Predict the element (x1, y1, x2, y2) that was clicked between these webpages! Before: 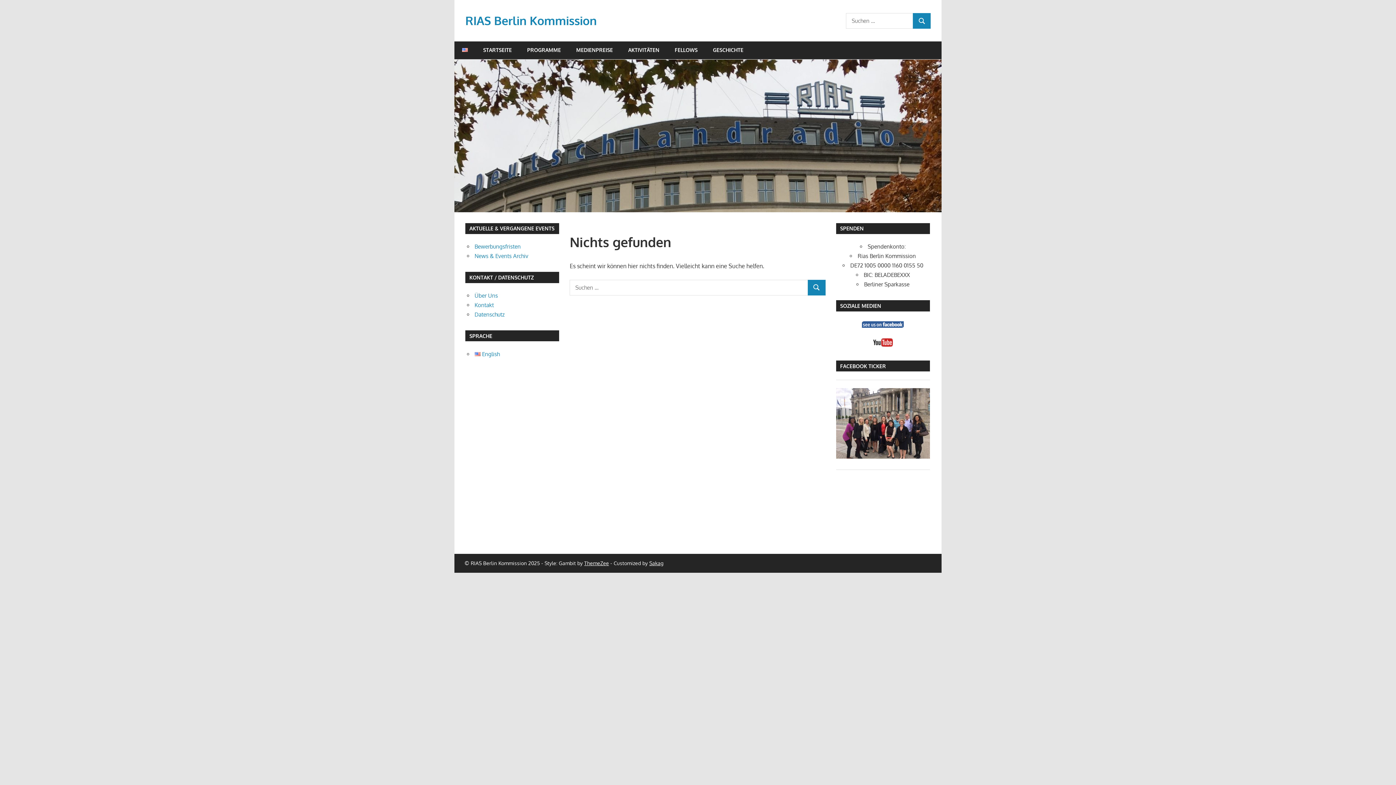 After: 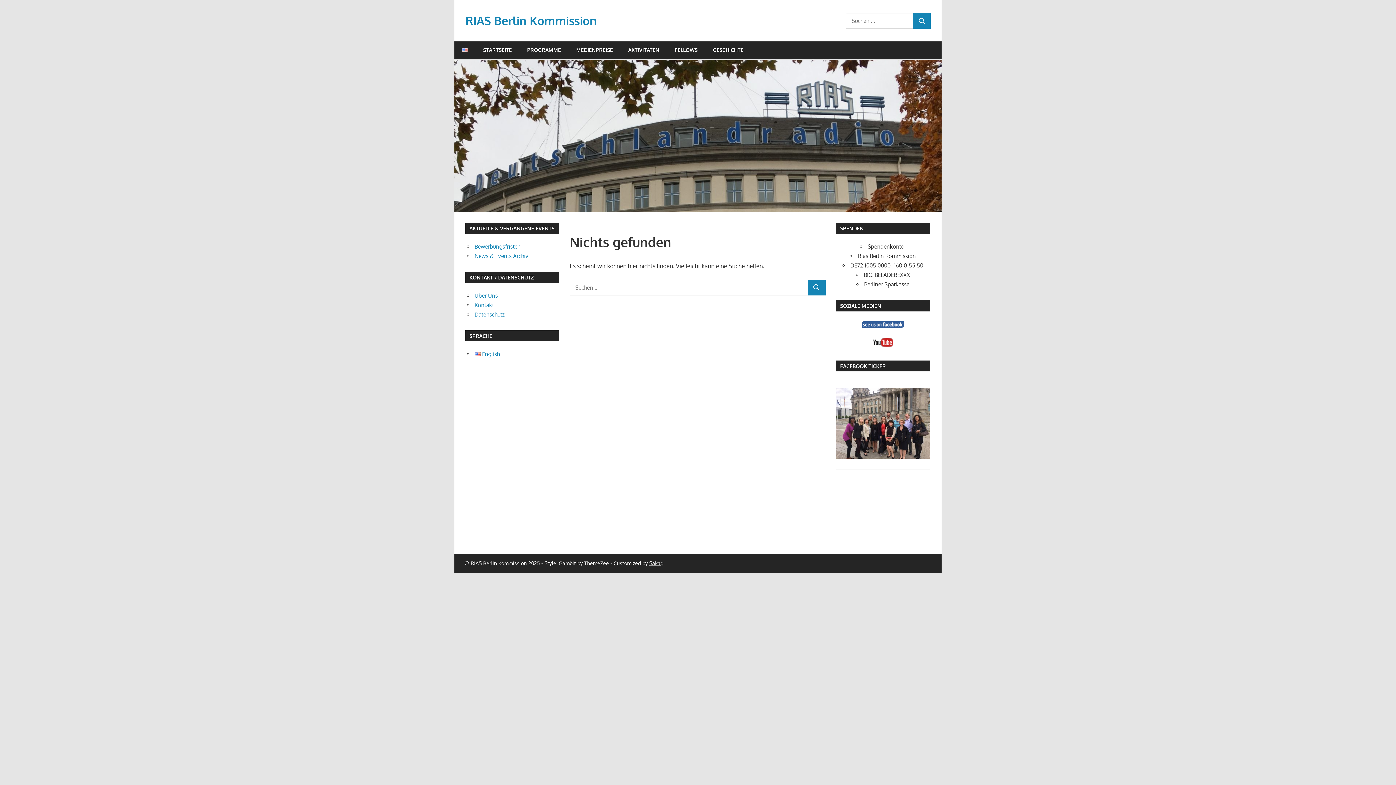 Action: label: ThemeZee bbox: (584, 560, 609, 566)